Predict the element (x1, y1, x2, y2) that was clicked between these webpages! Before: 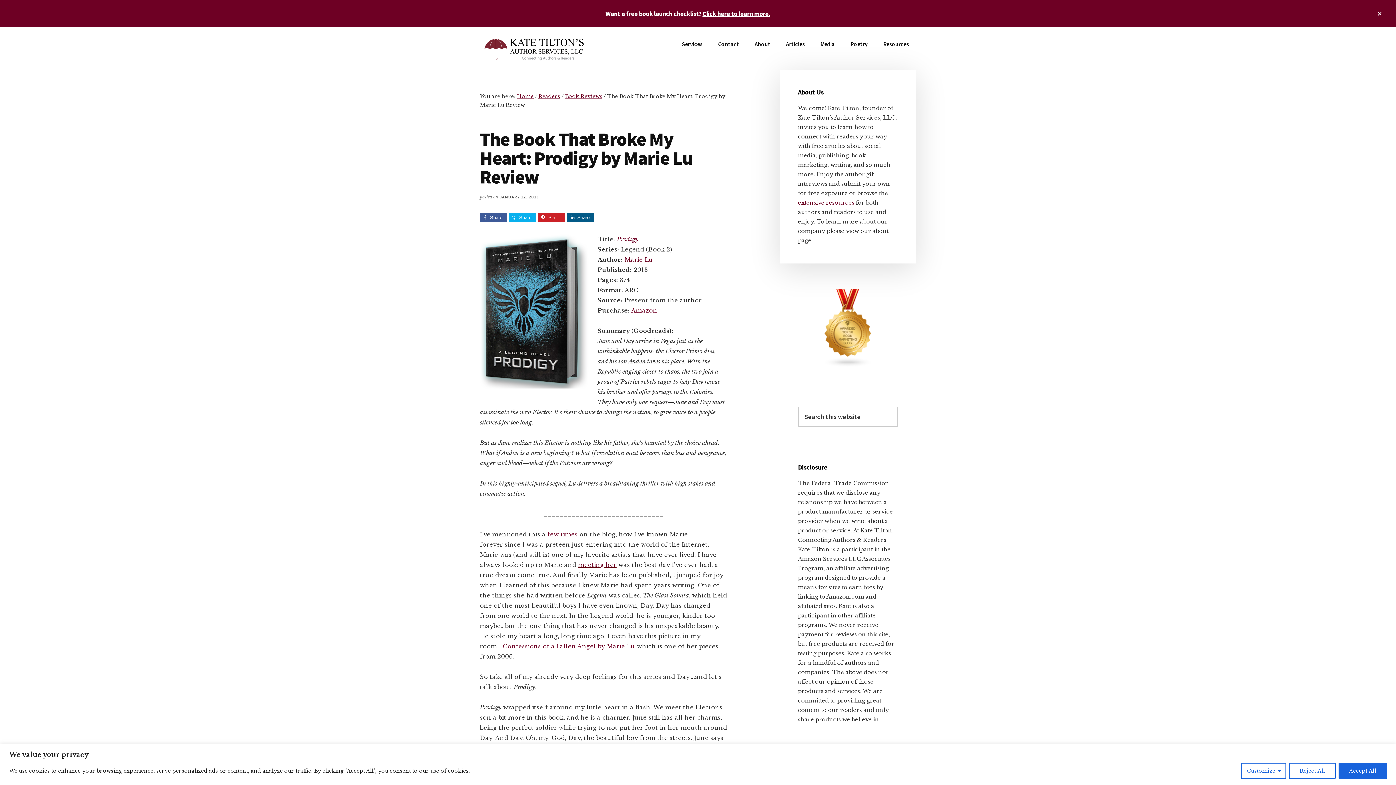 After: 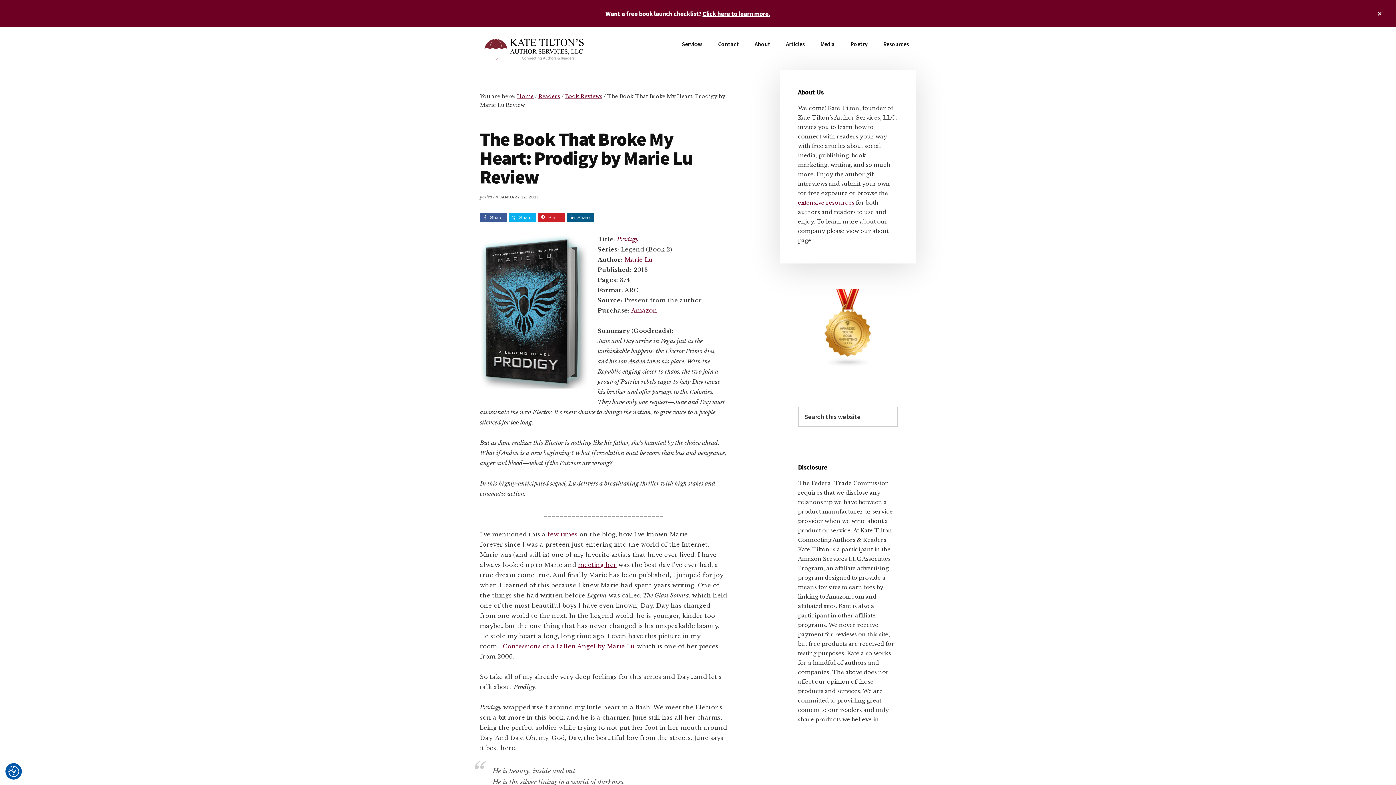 Action: bbox: (1289, 763, 1336, 779) label: Reject All